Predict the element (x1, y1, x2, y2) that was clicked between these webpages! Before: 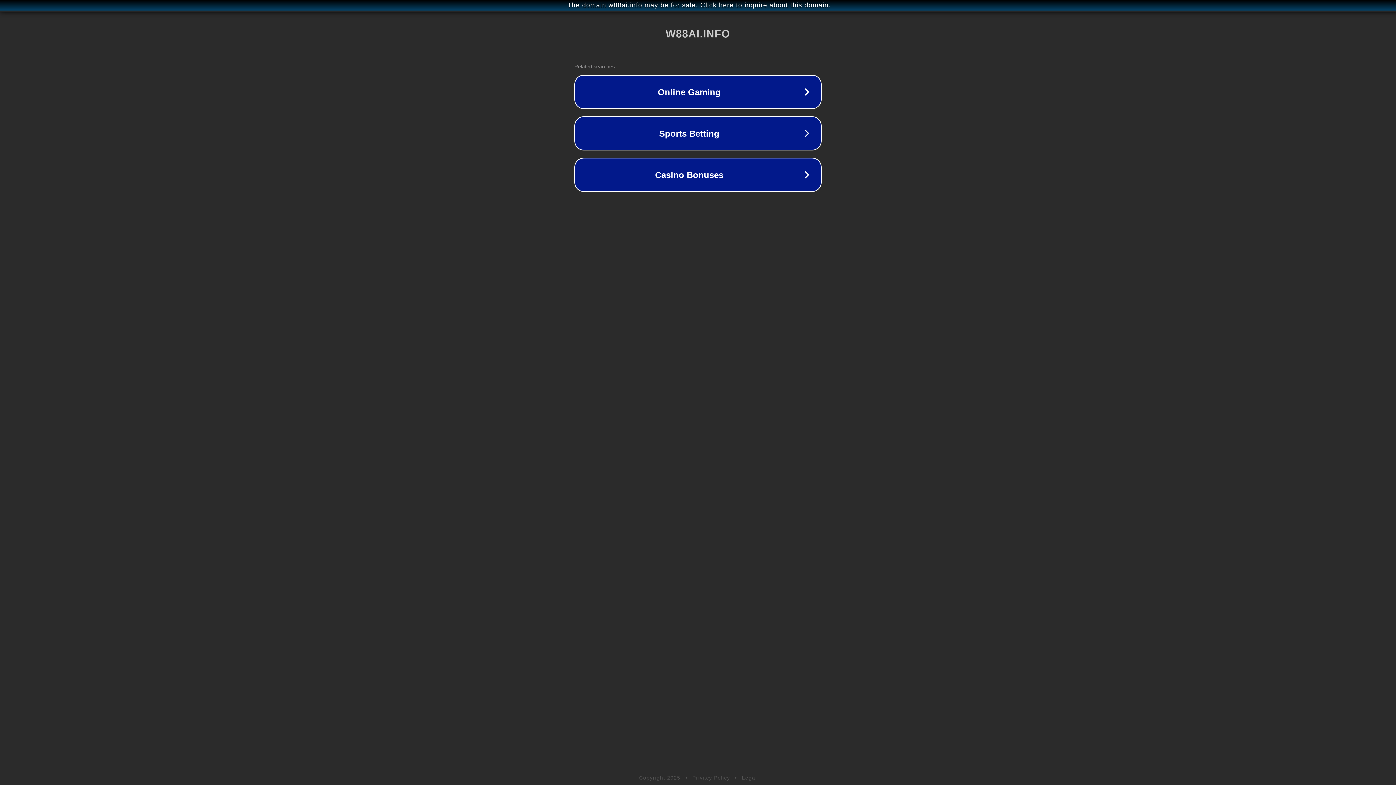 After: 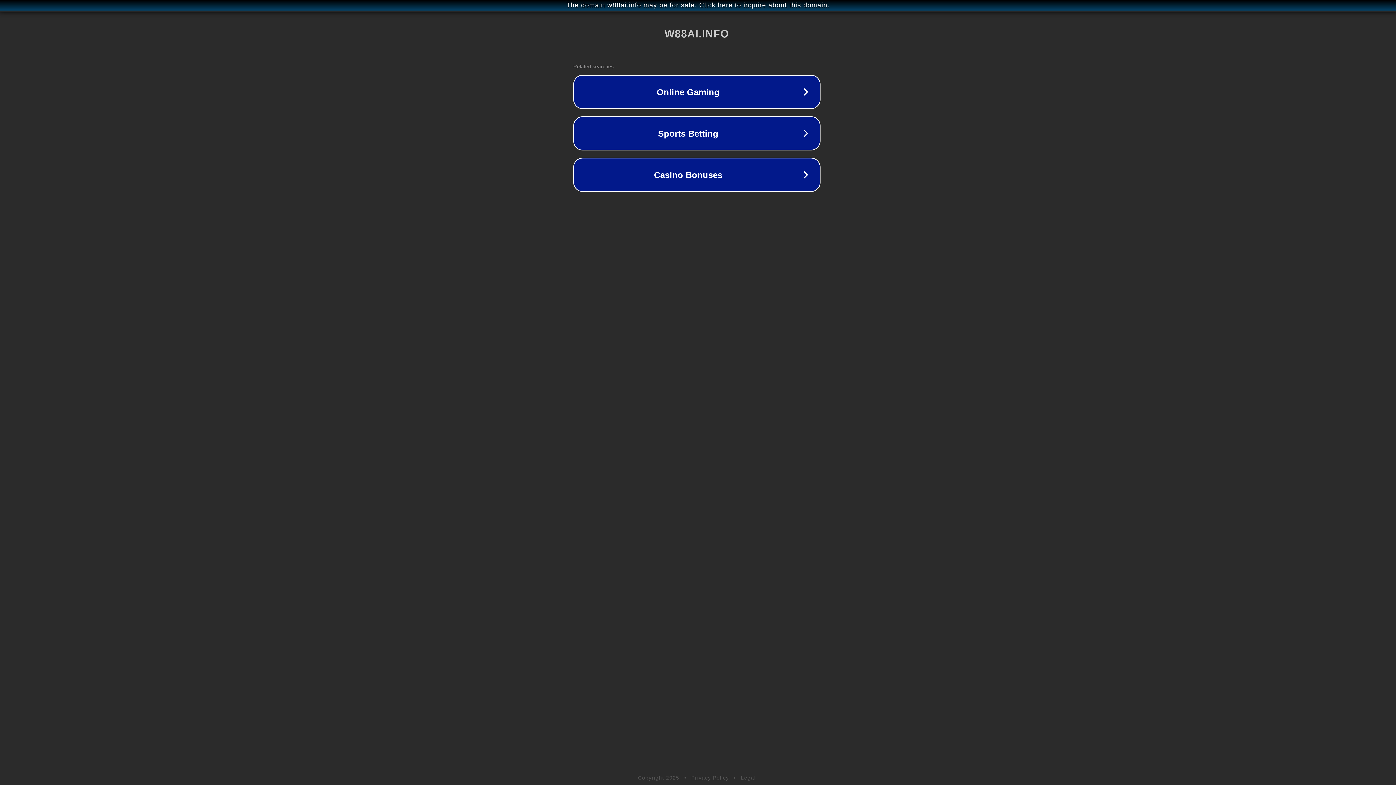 Action: bbox: (1, 1, 1397, 9) label: The domain w88ai.info may be for sale. Click here to inquire about this domain.